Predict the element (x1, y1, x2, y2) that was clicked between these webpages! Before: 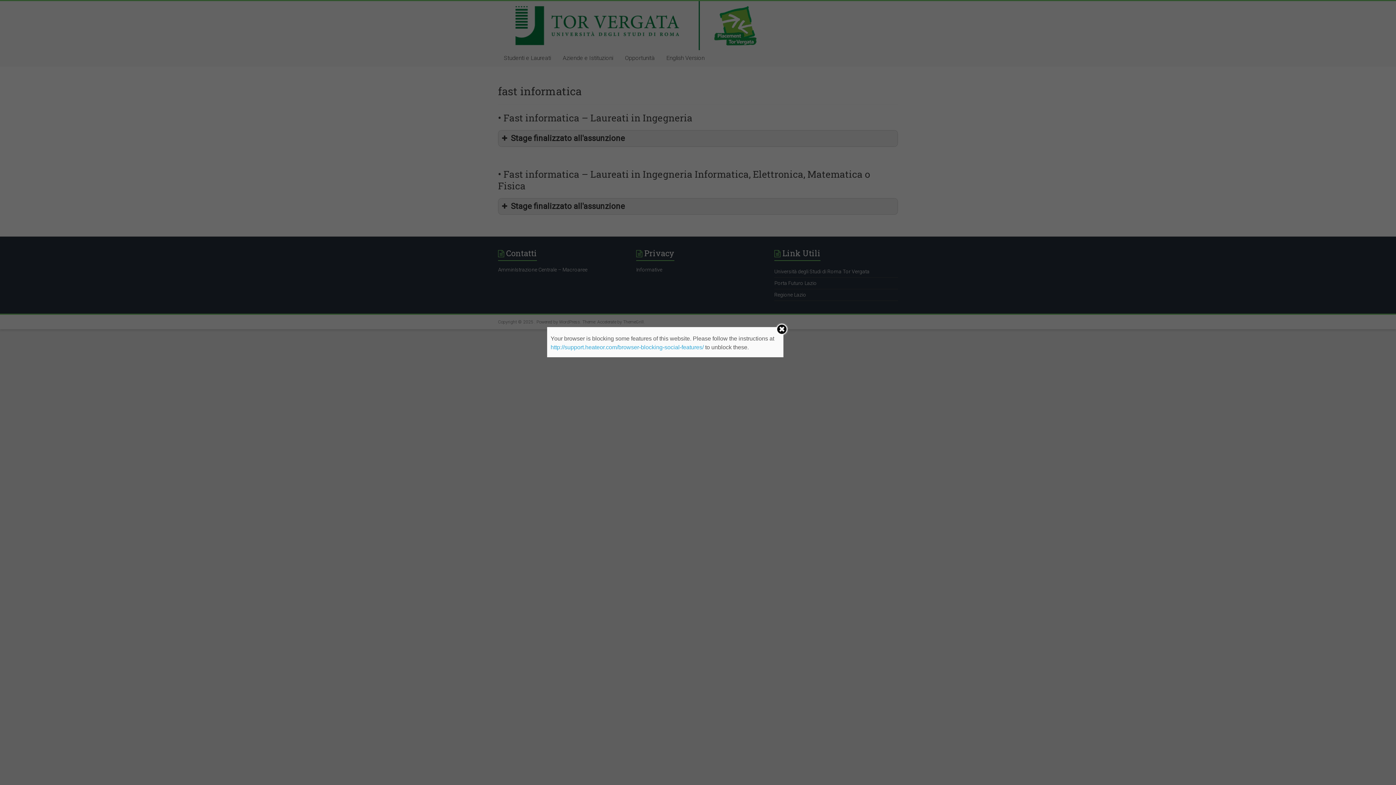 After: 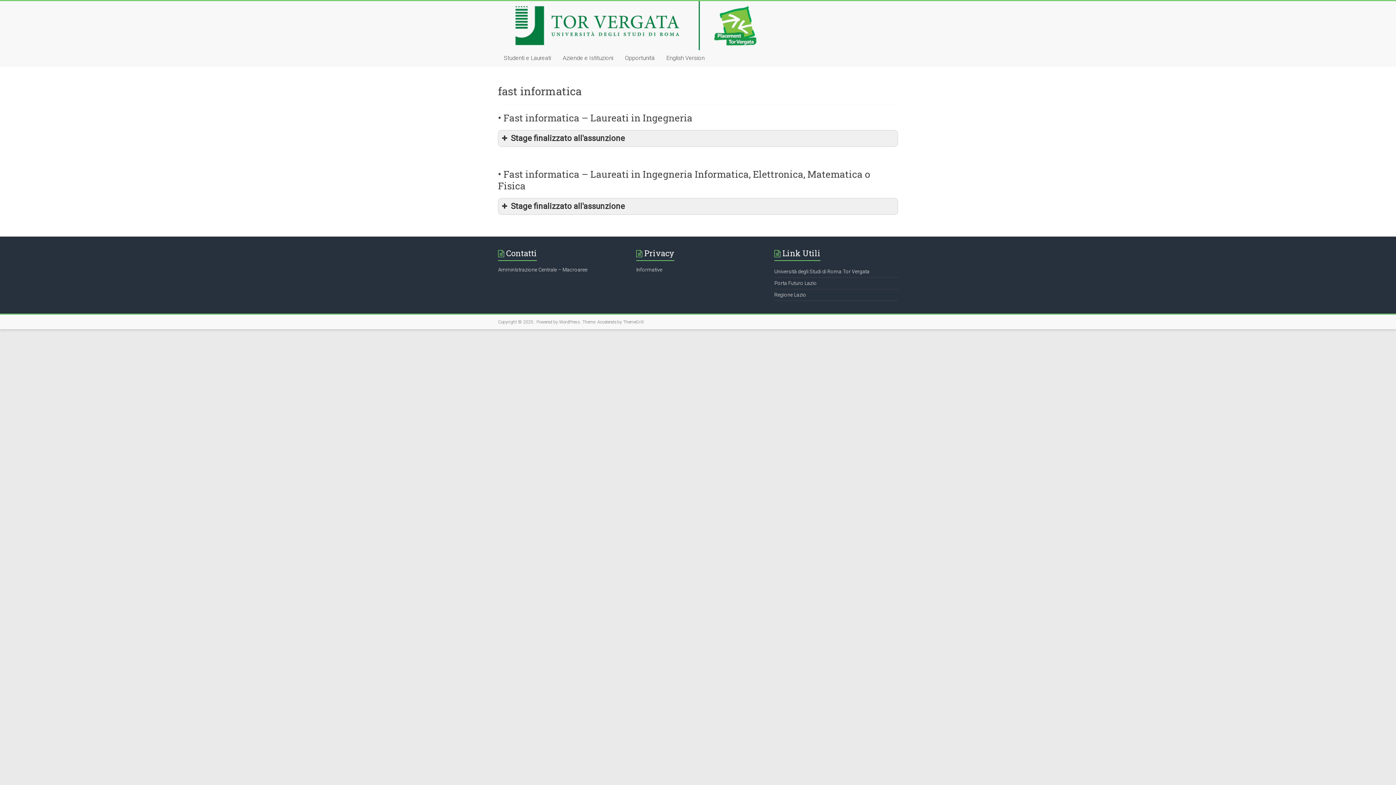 Action: bbox: (775, 323, 788, 335)